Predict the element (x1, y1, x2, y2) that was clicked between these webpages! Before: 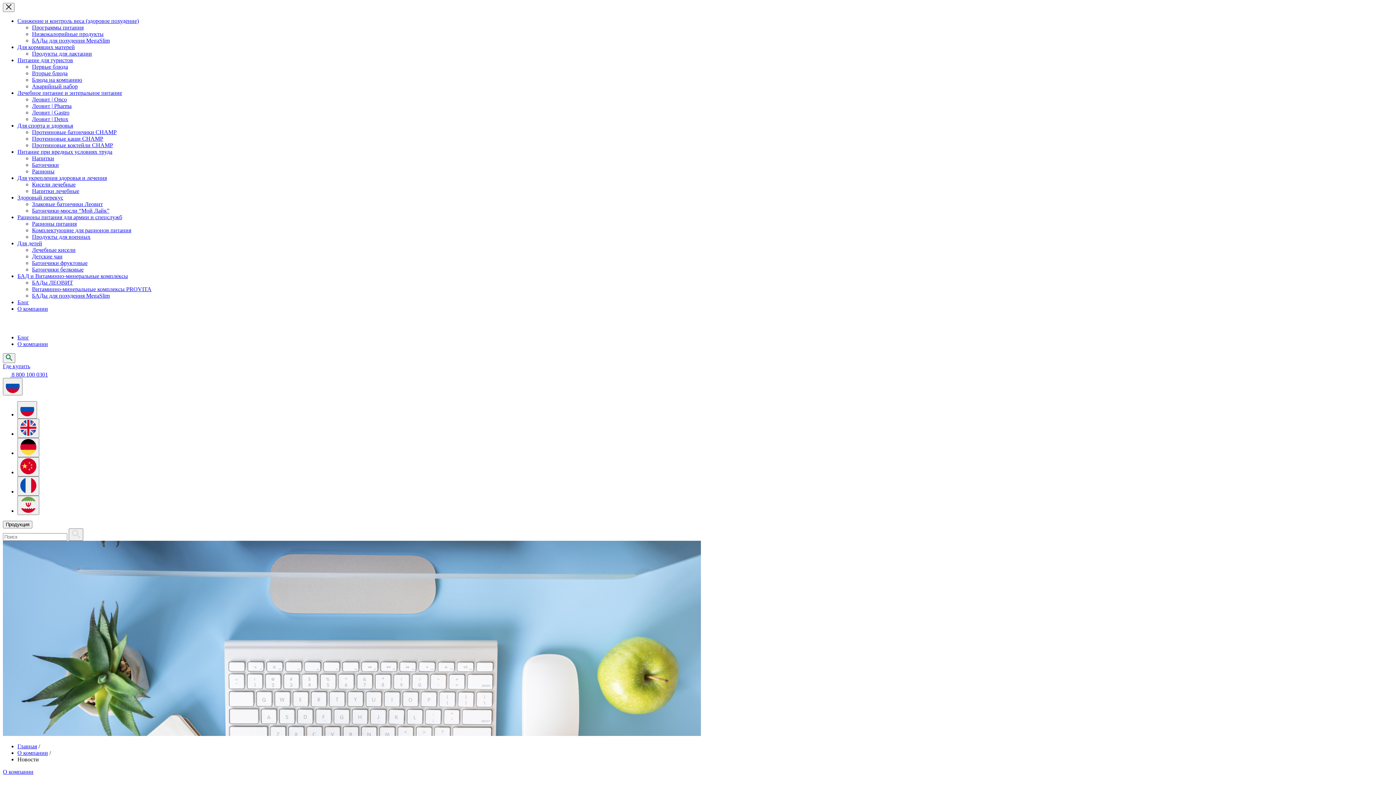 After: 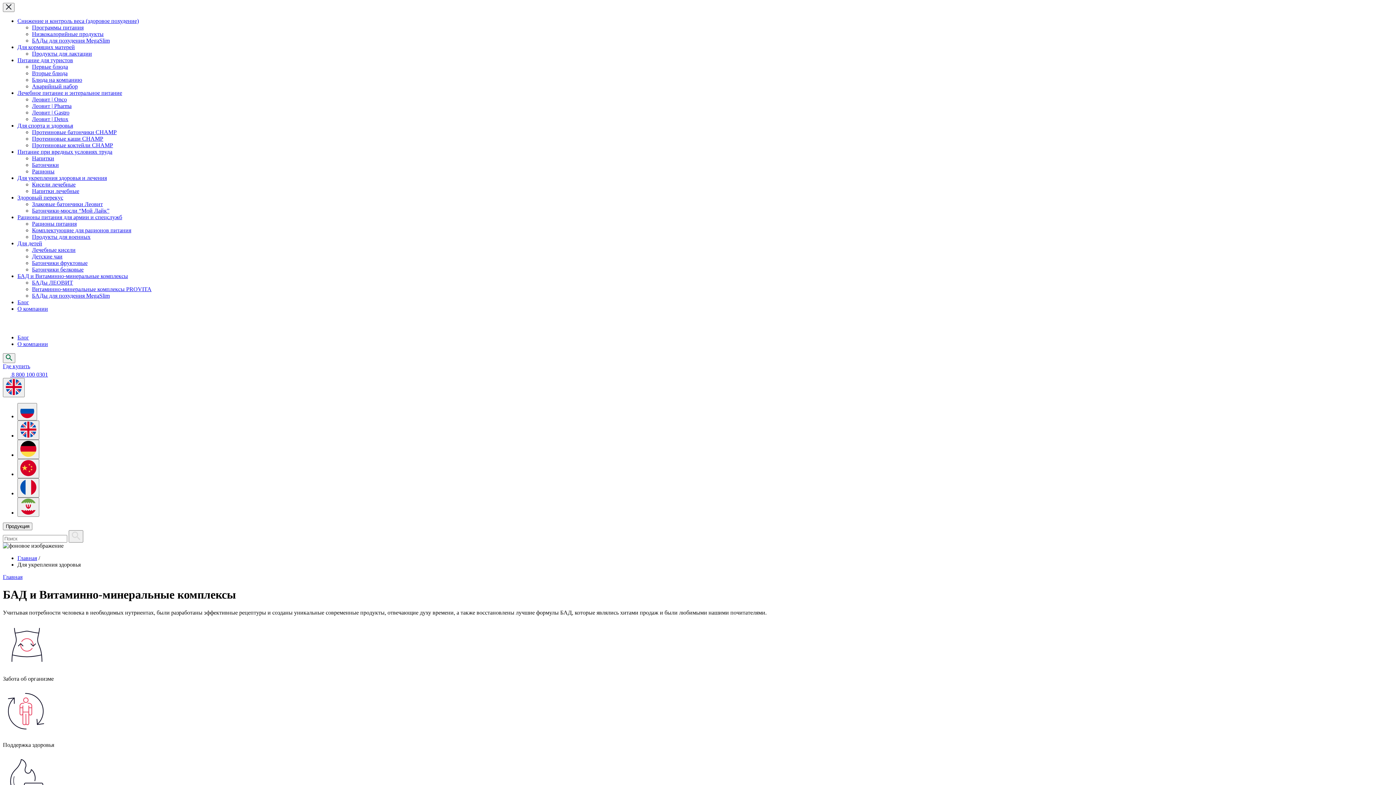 Action: label: БАД и Витаминно-минеральные комплексы bbox: (17, 273, 128, 279)